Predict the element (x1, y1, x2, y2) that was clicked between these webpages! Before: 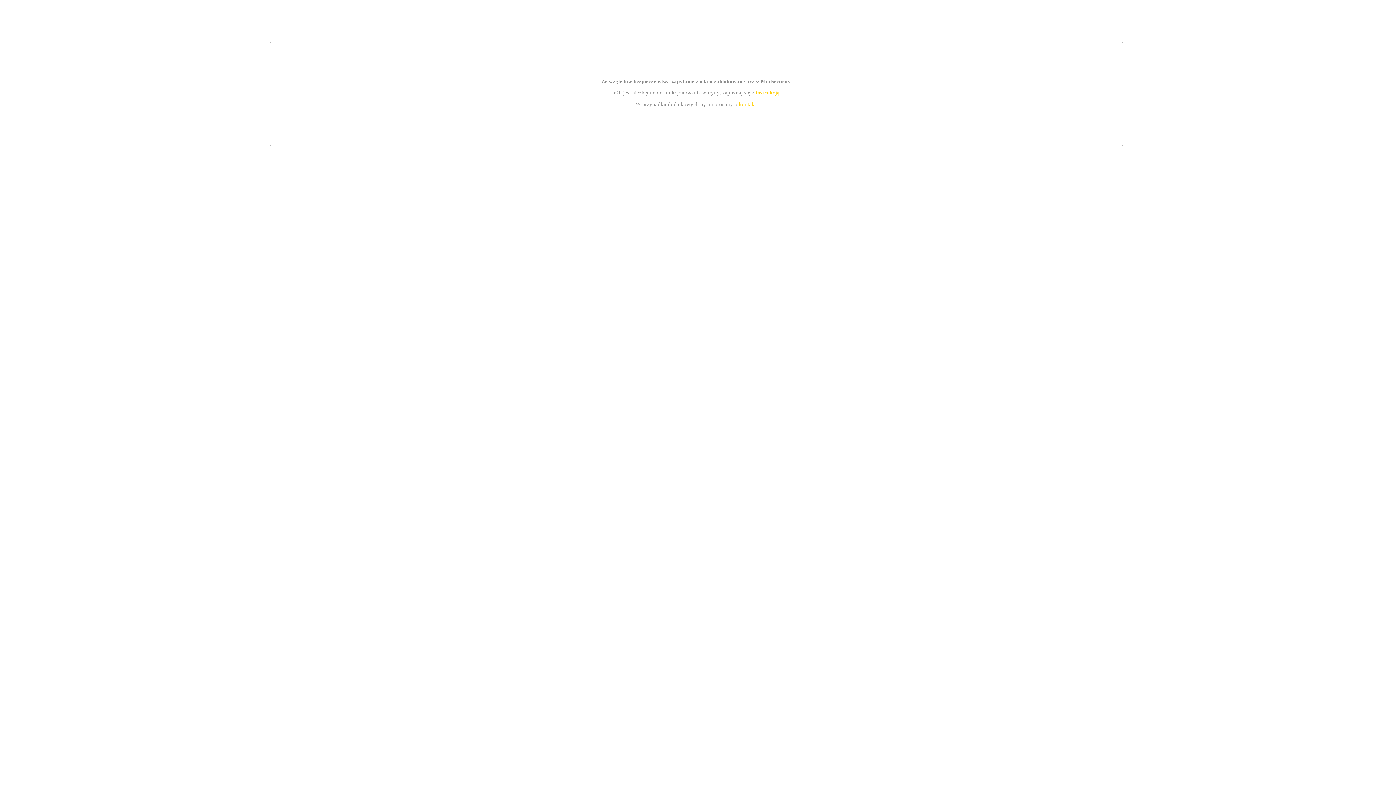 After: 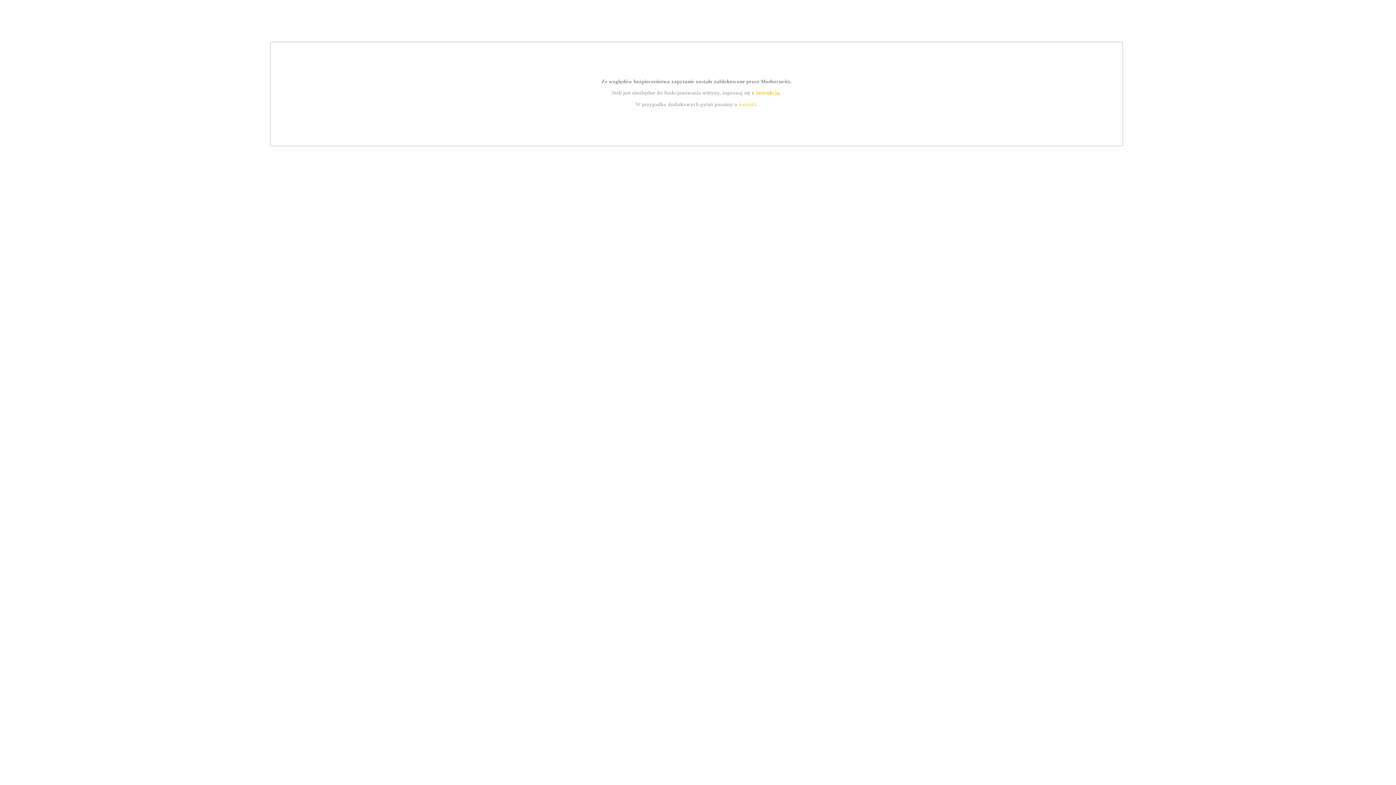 Action: label: kontakt bbox: (739, 101, 756, 107)